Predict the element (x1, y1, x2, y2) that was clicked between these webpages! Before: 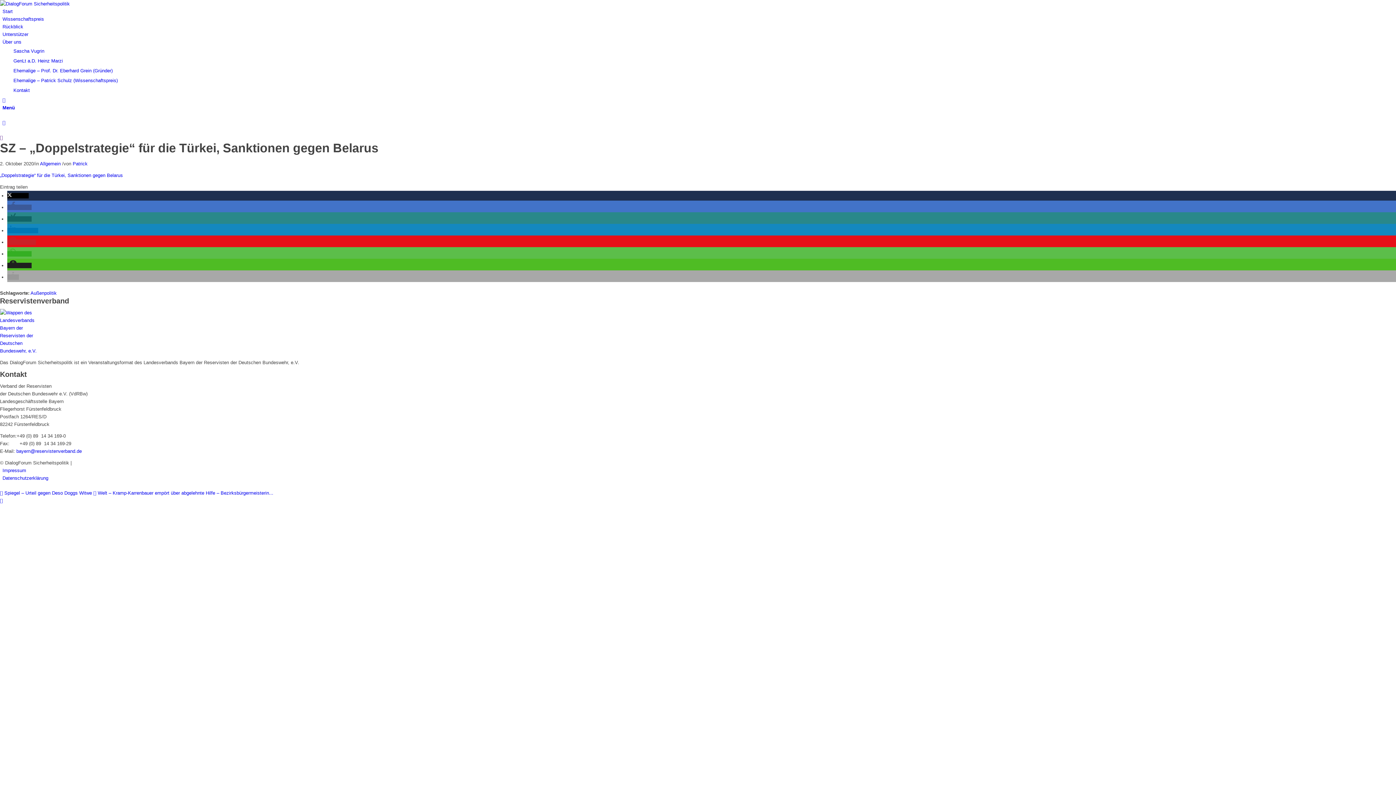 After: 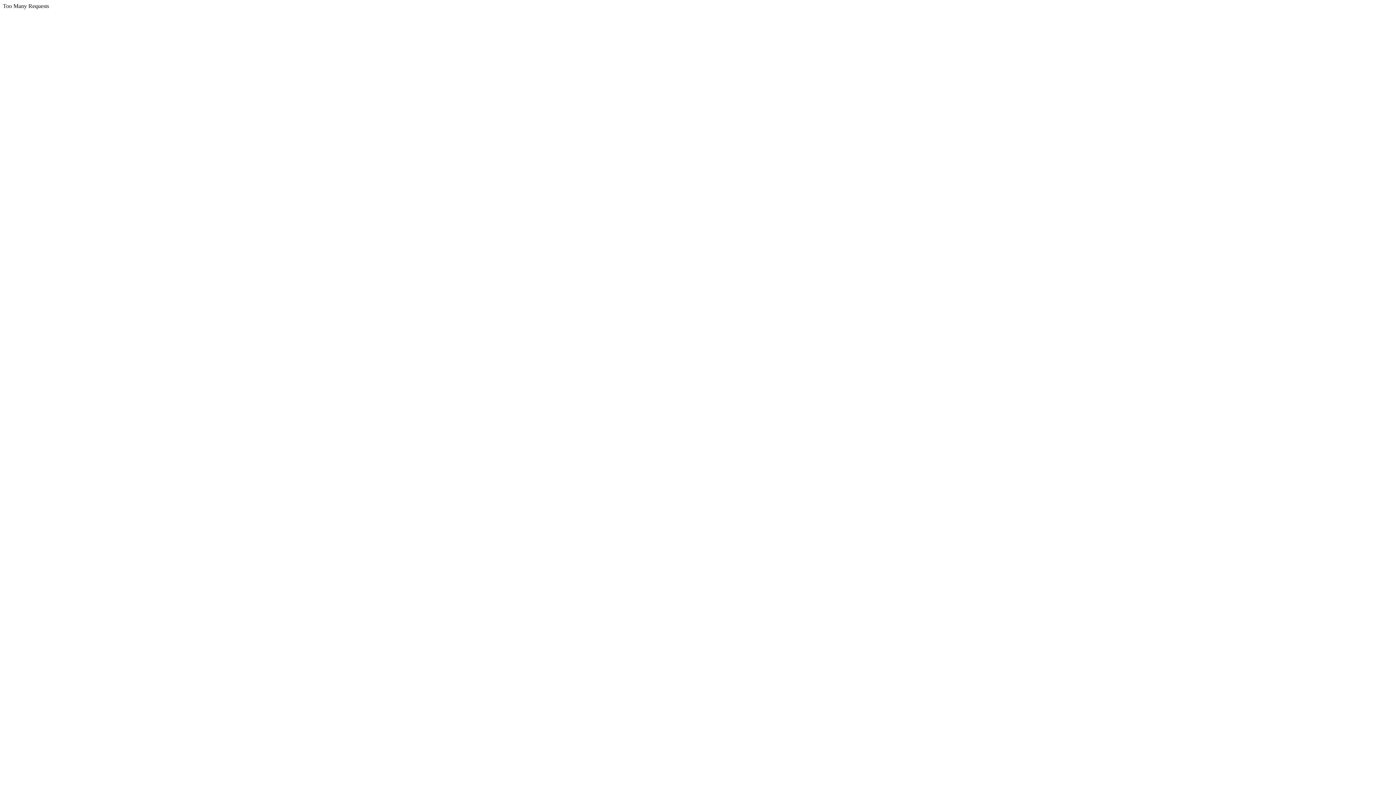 Action: label: Impressum bbox: (2, 468, 26, 473)